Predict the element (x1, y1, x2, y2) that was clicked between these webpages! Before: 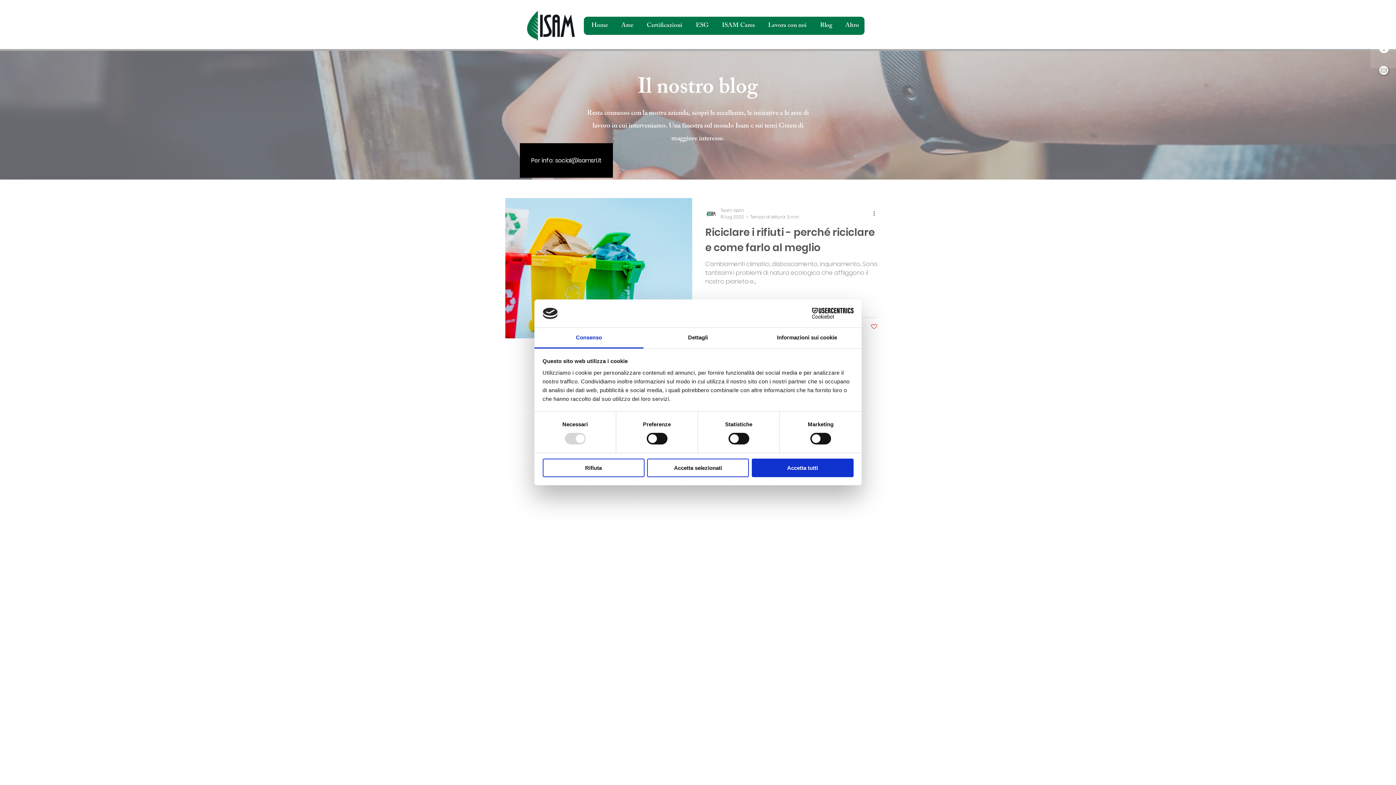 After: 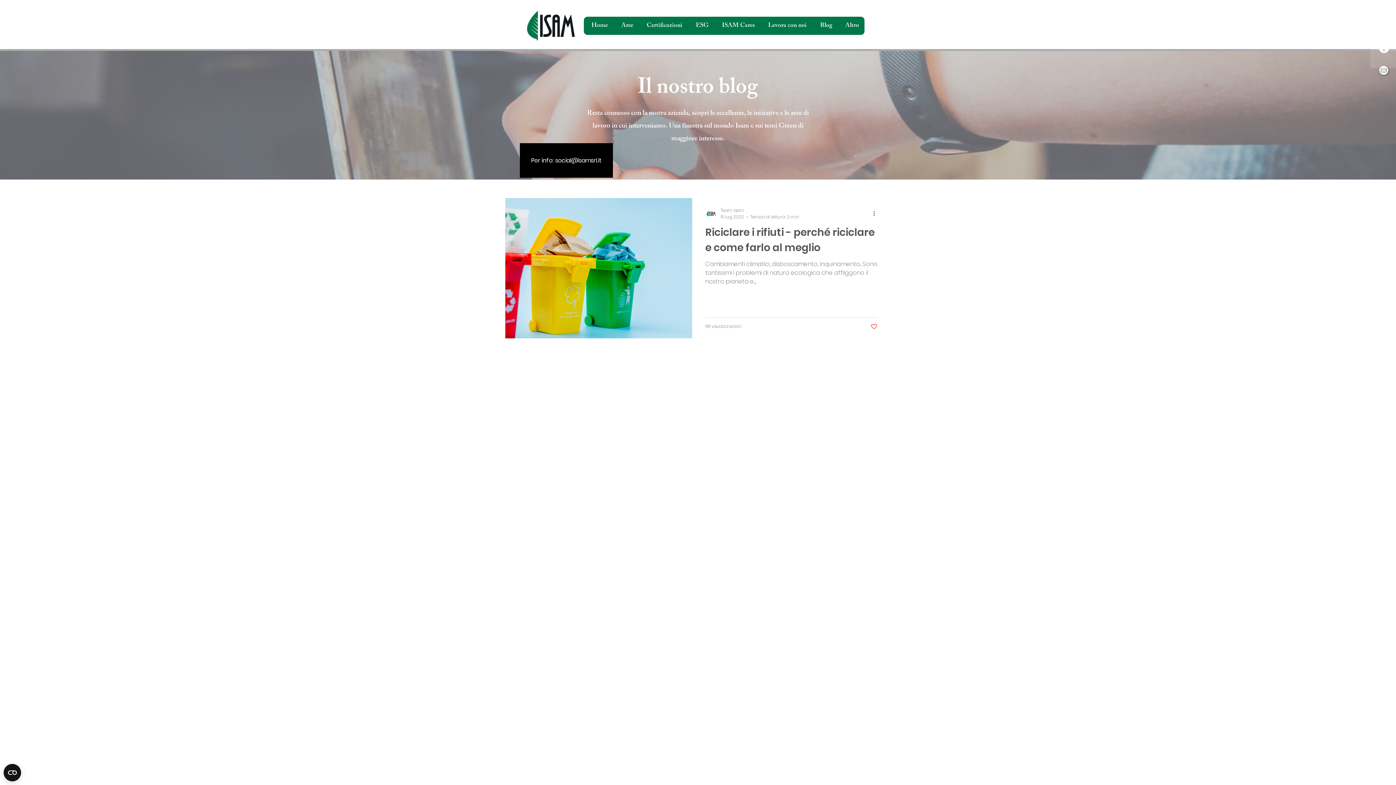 Action: bbox: (647, 458, 749, 477) label: Accetta selezionati